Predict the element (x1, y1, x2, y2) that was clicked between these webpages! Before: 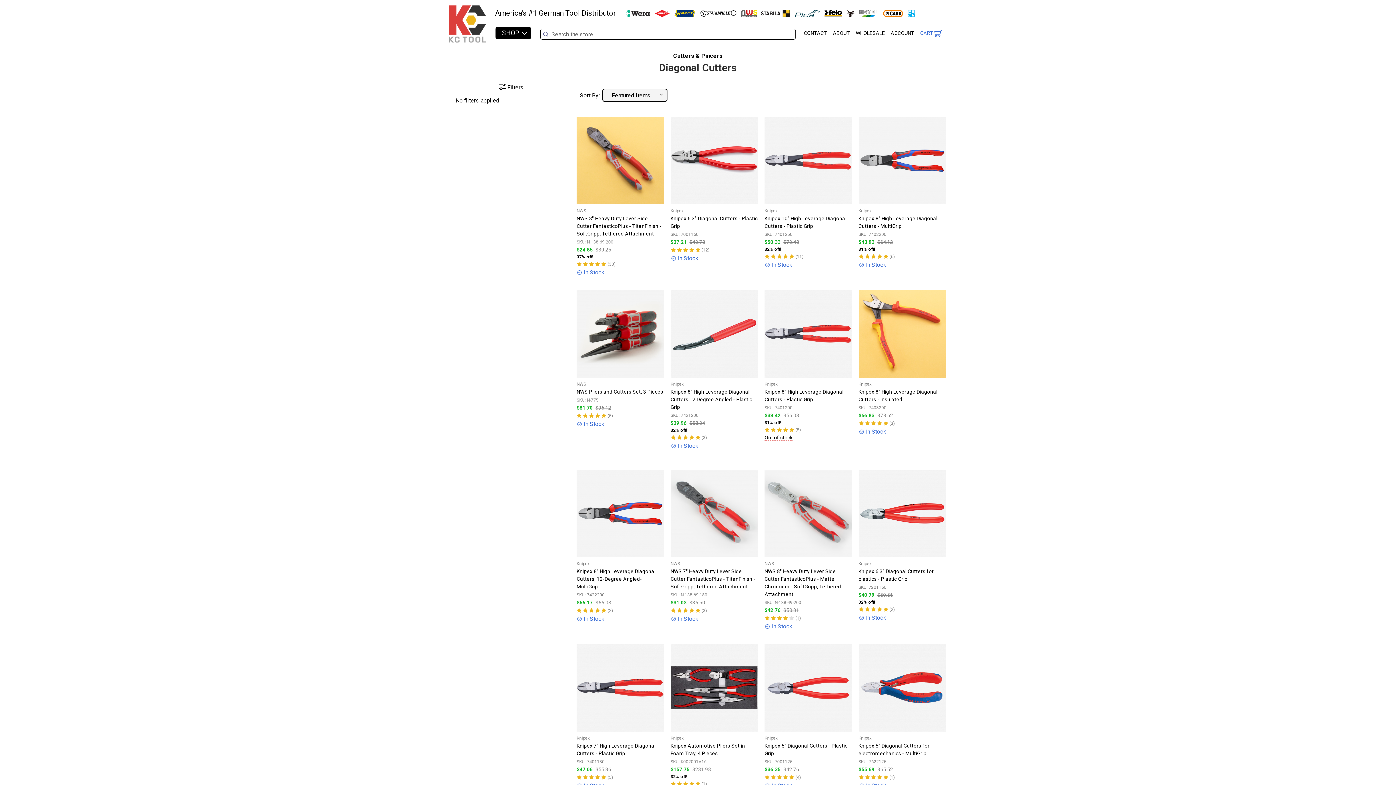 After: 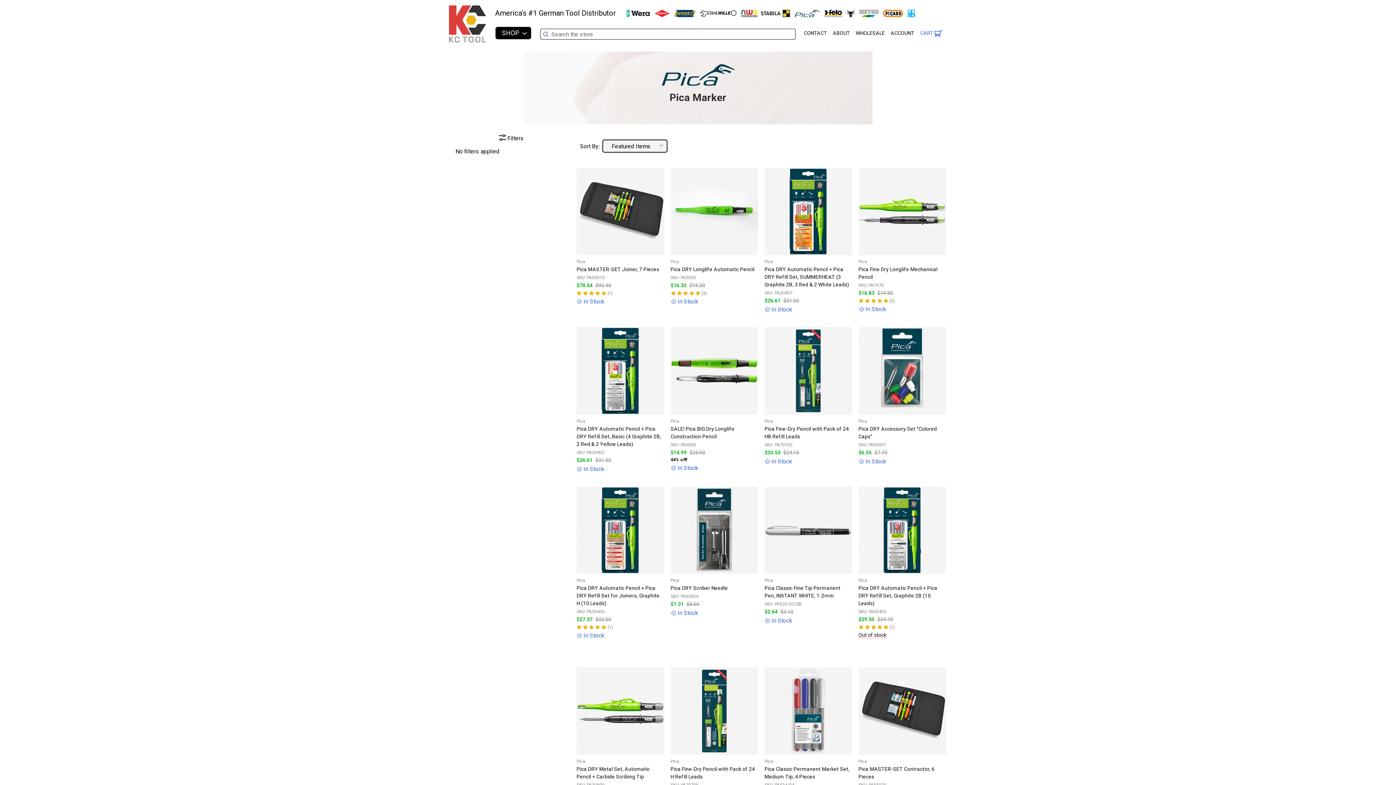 Action: bbox: (793, 7, 821, 18)